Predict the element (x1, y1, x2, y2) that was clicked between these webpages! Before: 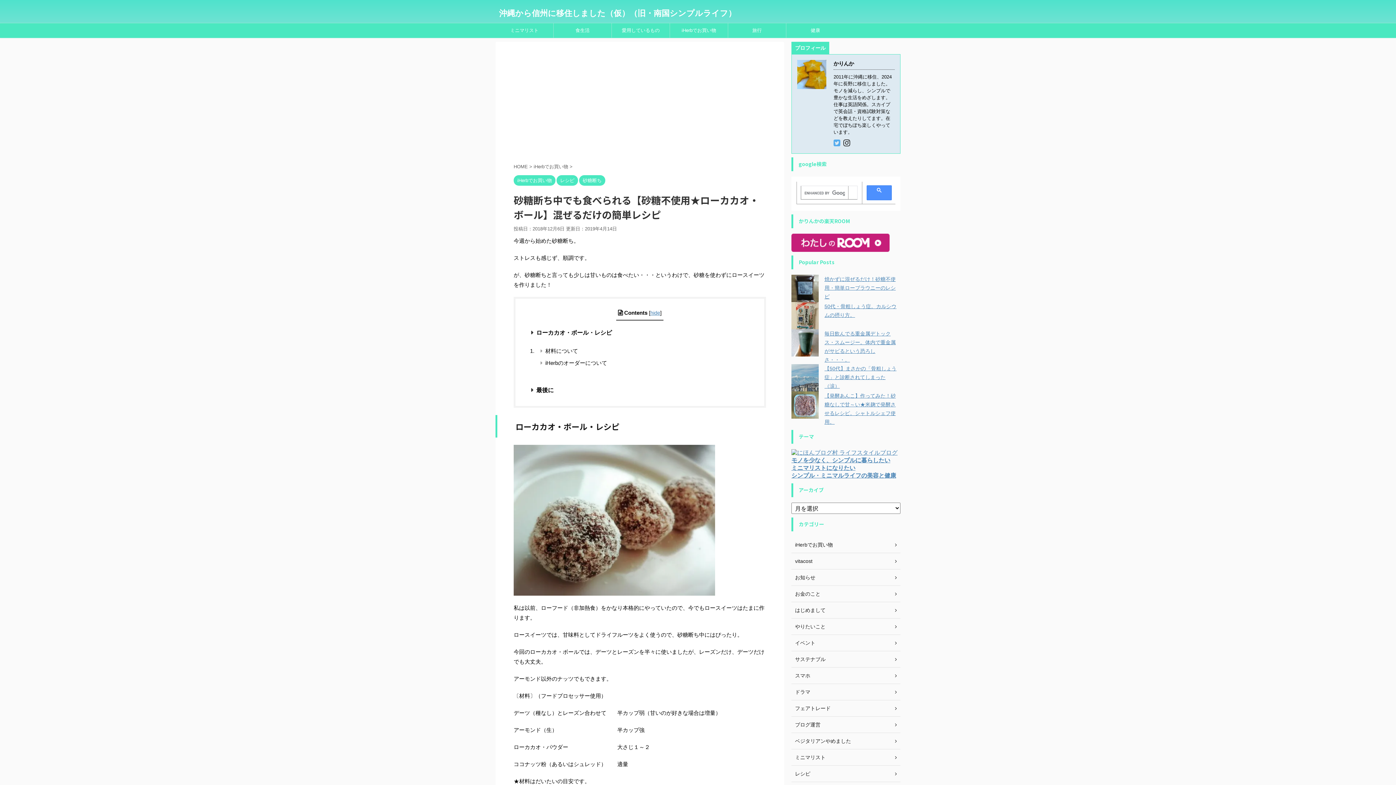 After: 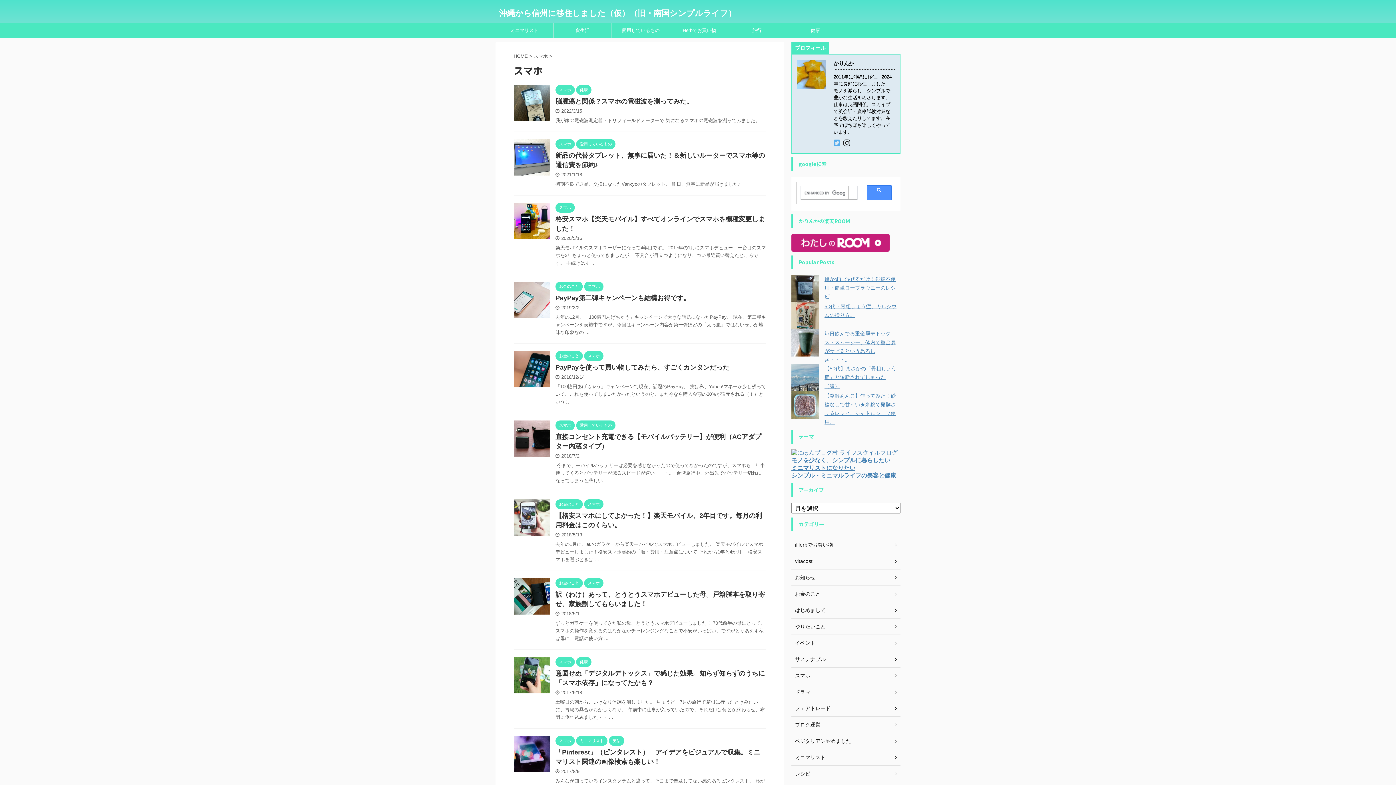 Action: label: スマホ bbox: (791, 668, 900, 684)